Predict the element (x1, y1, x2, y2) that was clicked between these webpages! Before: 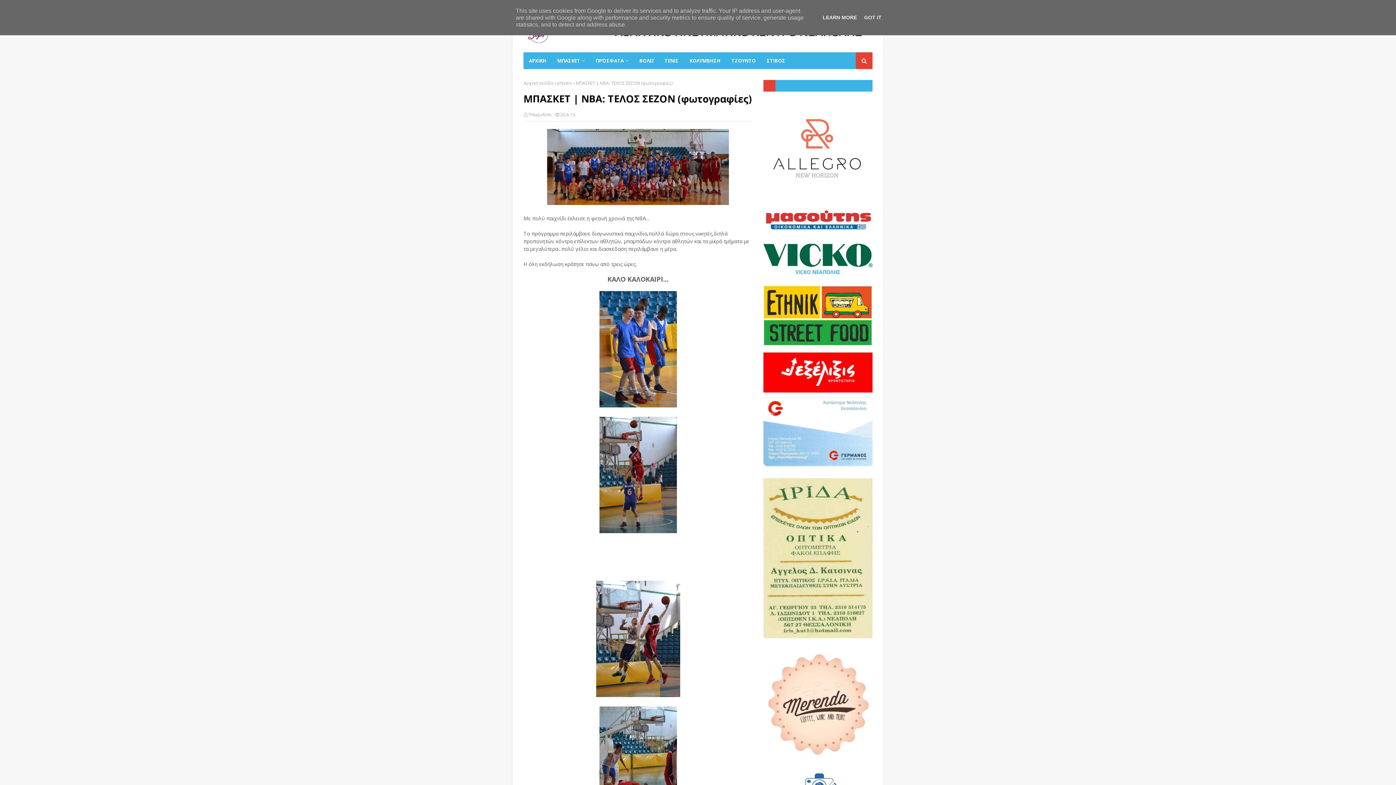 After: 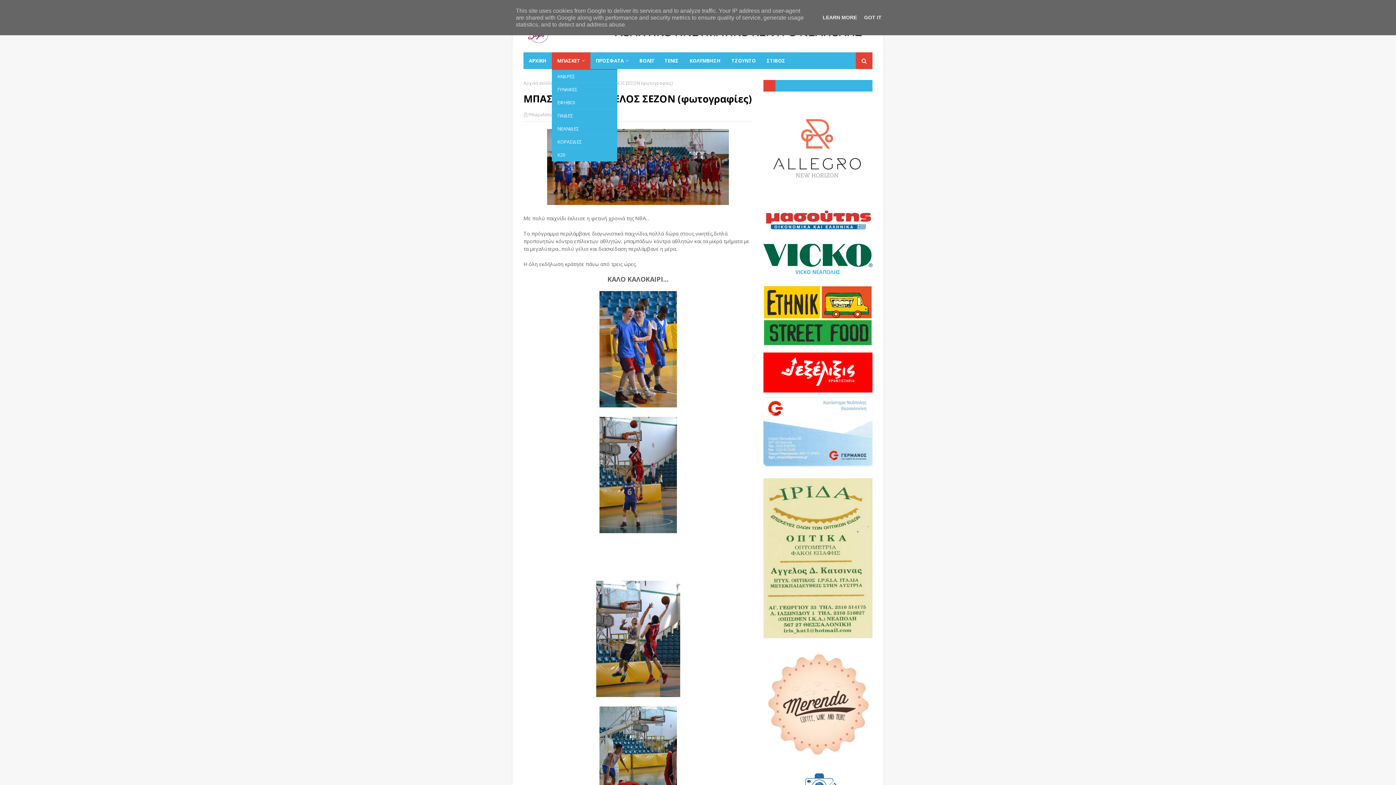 Action: bbox: (552, 52, 590, 69) label: ΜΠΑΣΚΕΤ